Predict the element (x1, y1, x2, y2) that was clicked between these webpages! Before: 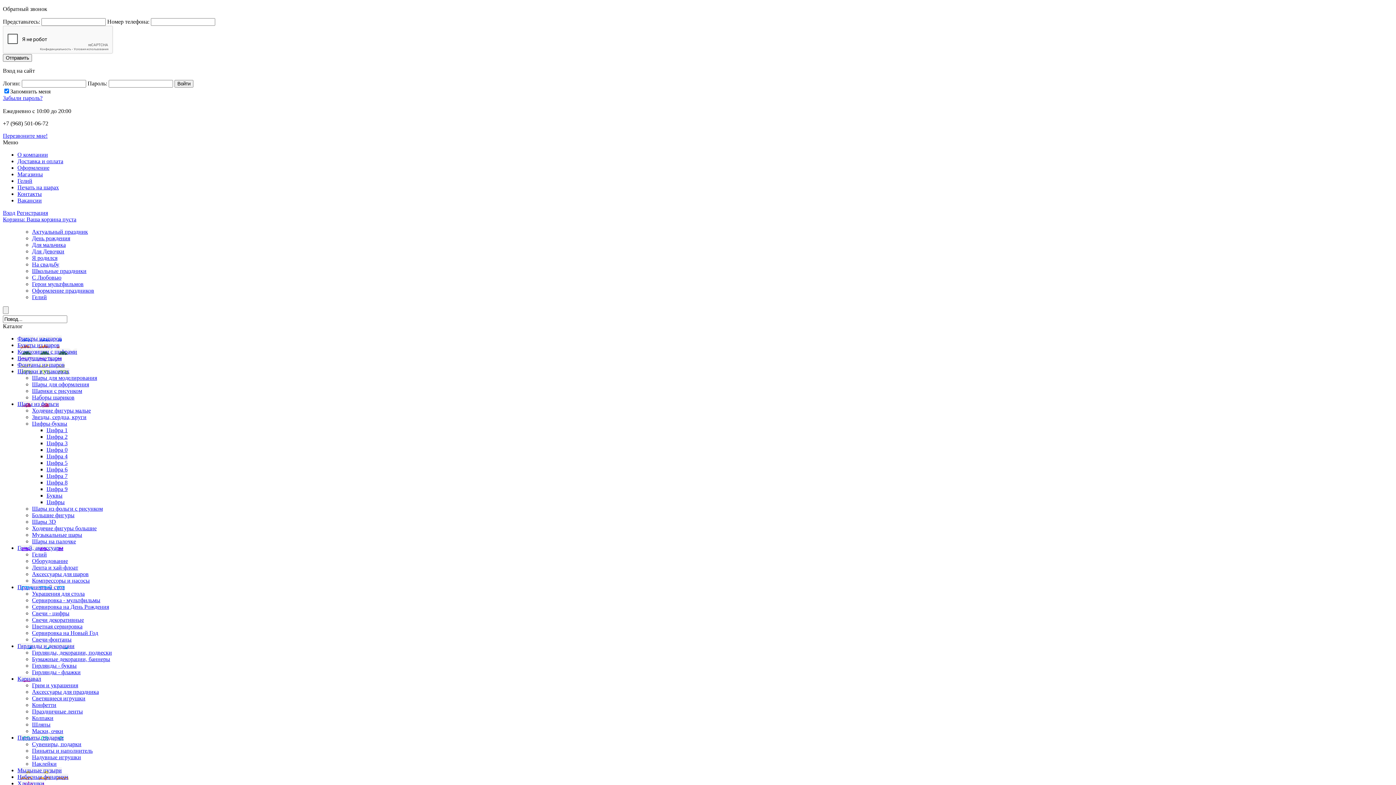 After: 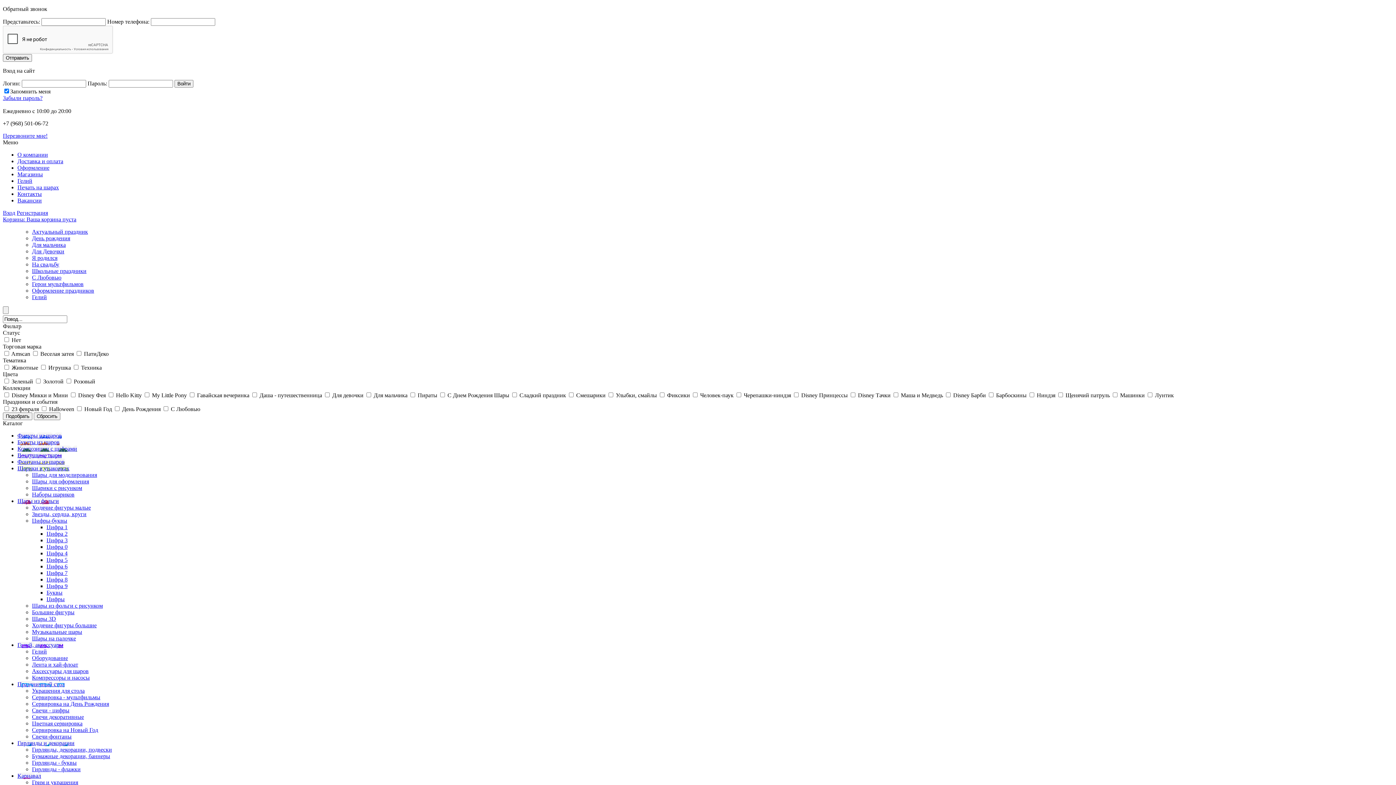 Action: bbox: (32, 748, 92, 754) label: Пиньяты и наполнитель